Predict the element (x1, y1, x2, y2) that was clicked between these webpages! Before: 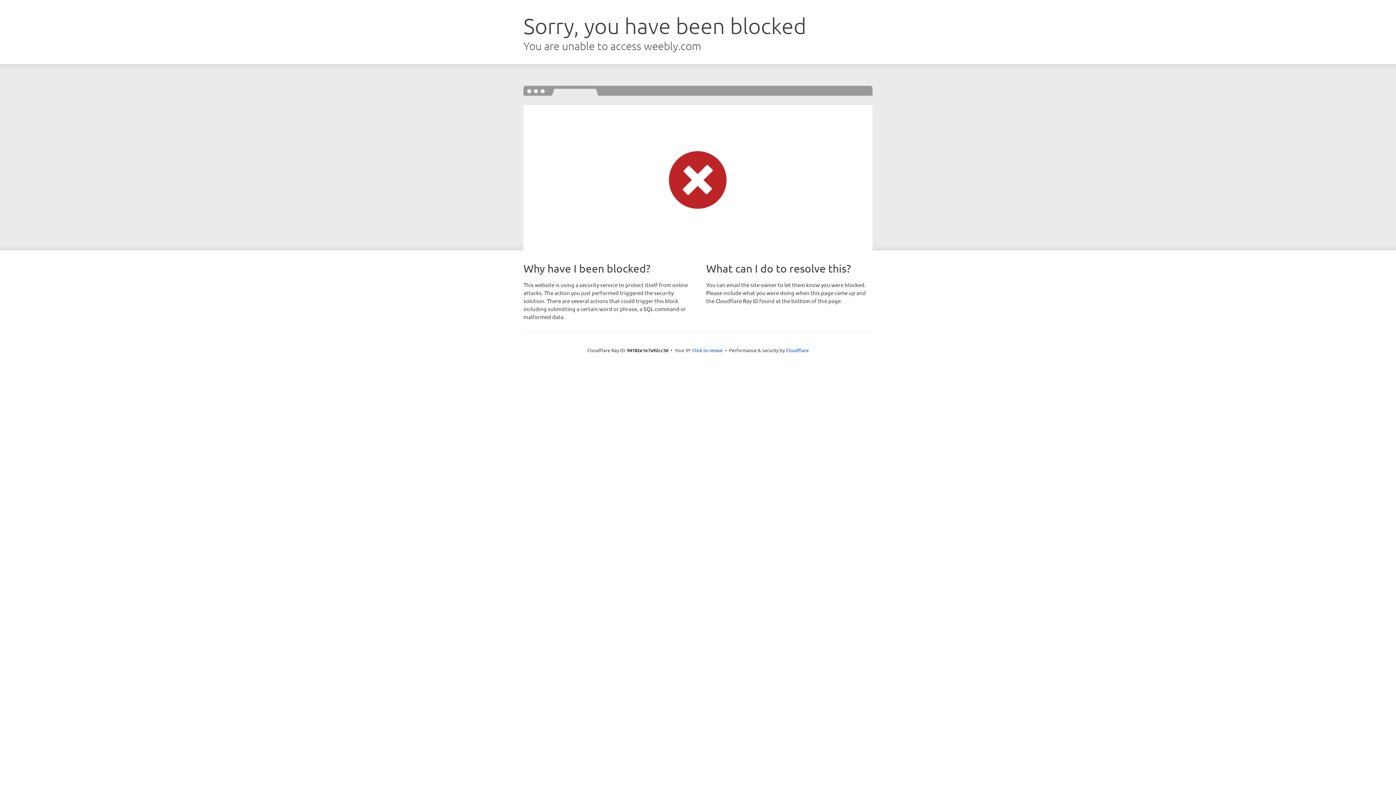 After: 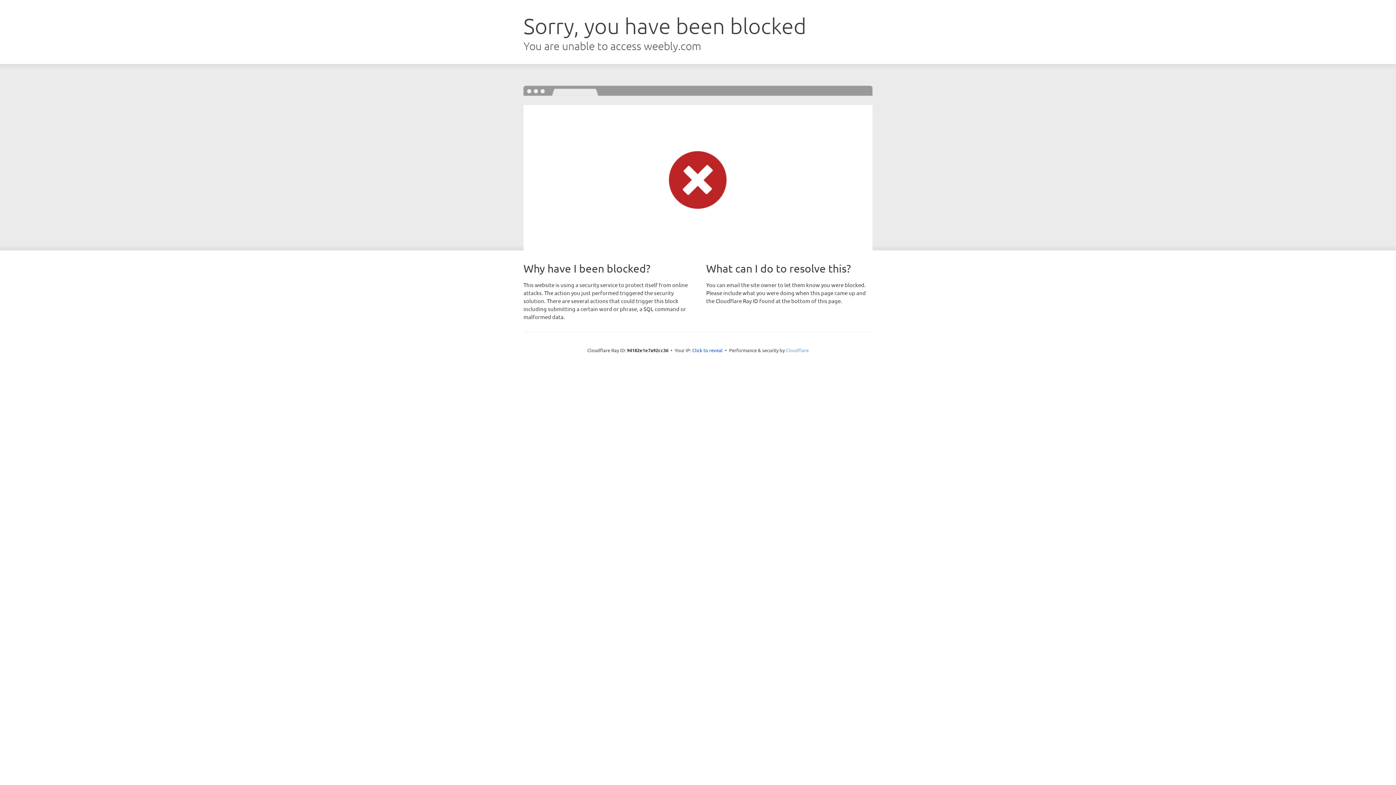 Action: label: Cloudflare bbox: (786, 347, 808, 353)